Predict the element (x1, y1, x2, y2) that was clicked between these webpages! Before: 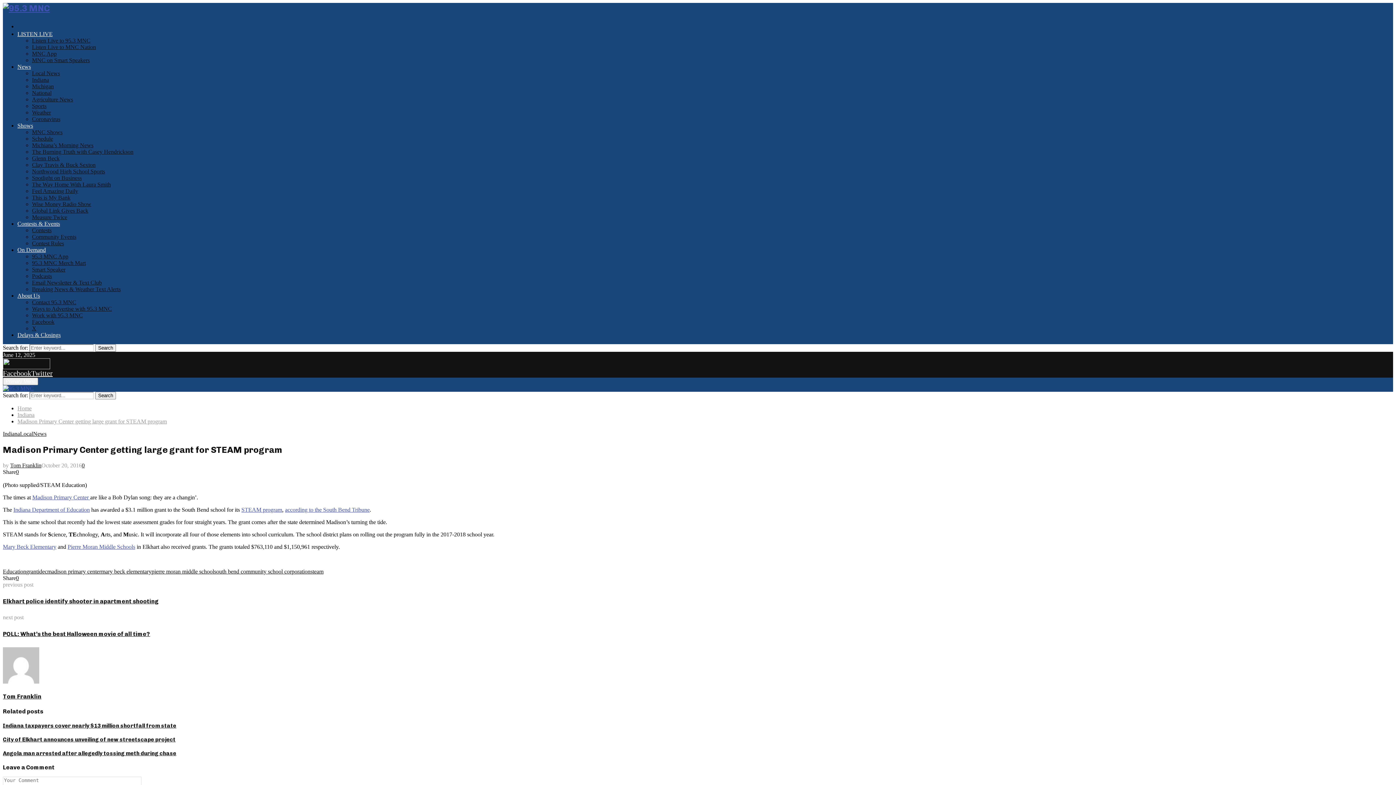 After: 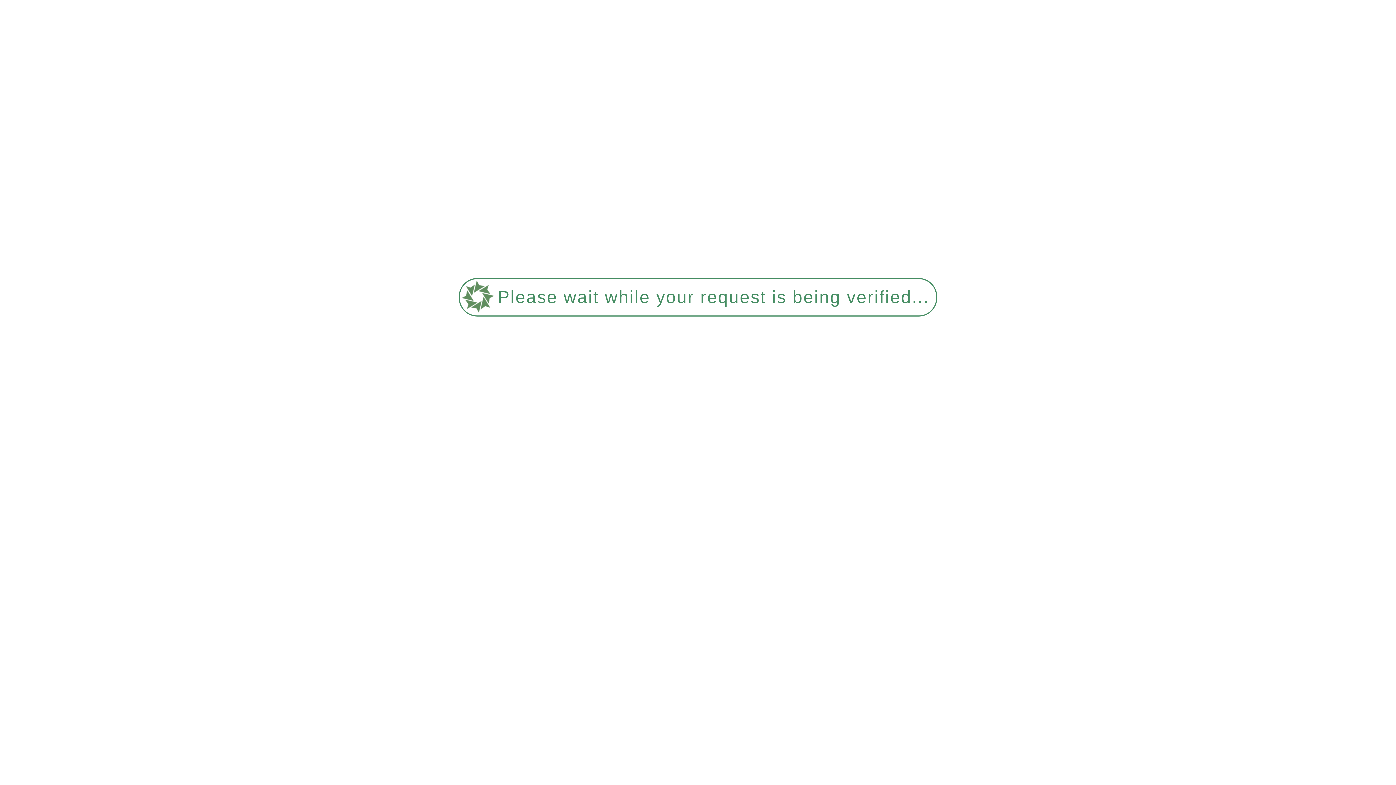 Action: label: Ways to Advertise with 95.3 MNC bbox: (32, 305, 112, 312)